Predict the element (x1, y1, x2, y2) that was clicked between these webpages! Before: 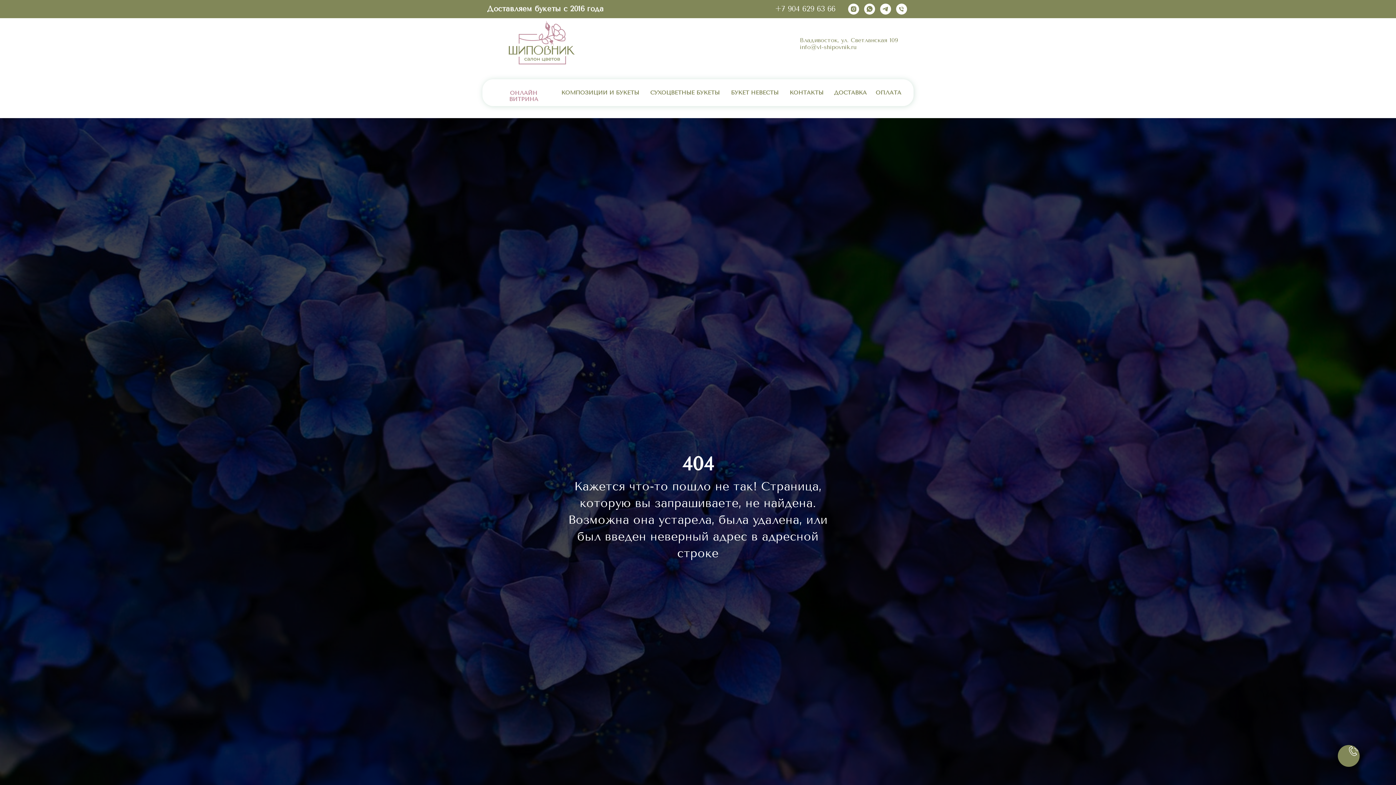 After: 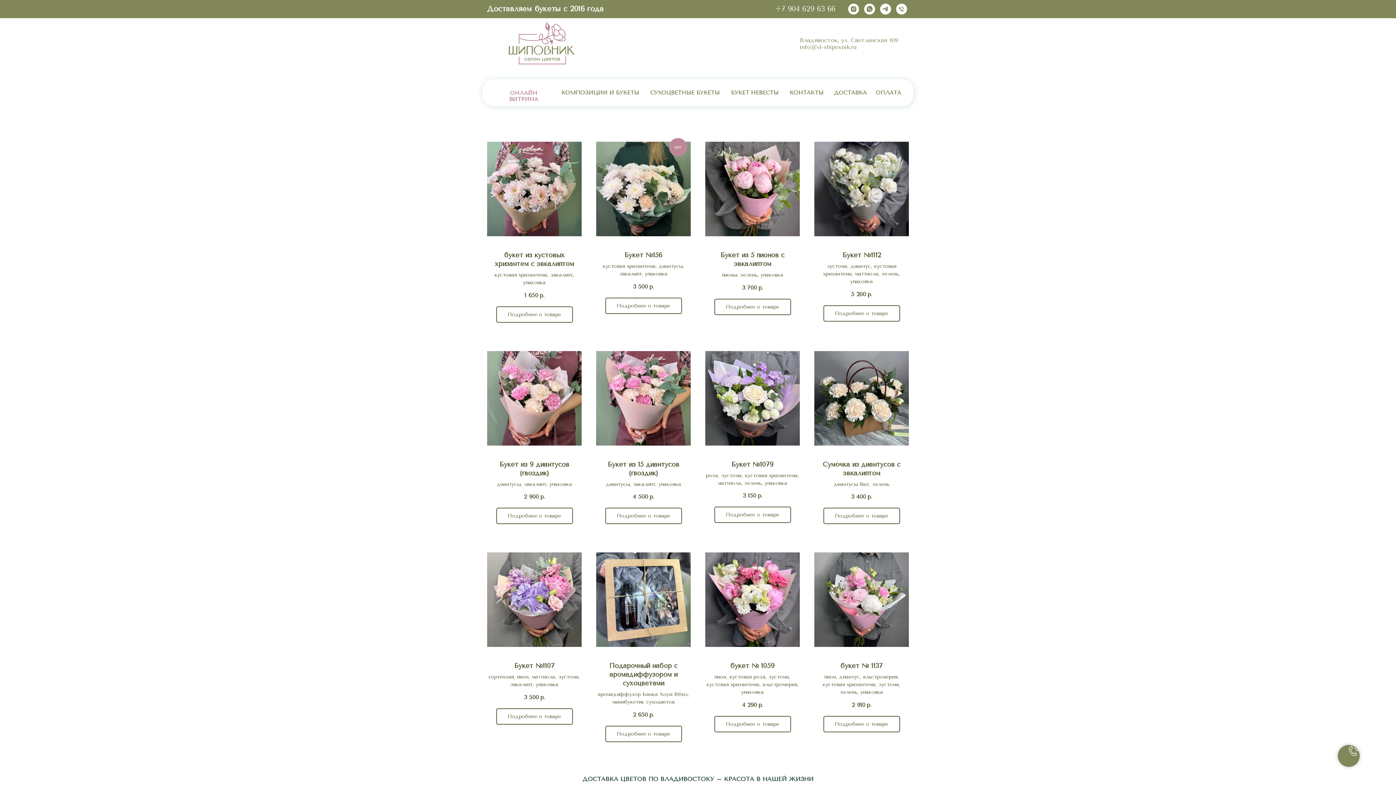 Action: bbox: (487, 15, 596, 70)